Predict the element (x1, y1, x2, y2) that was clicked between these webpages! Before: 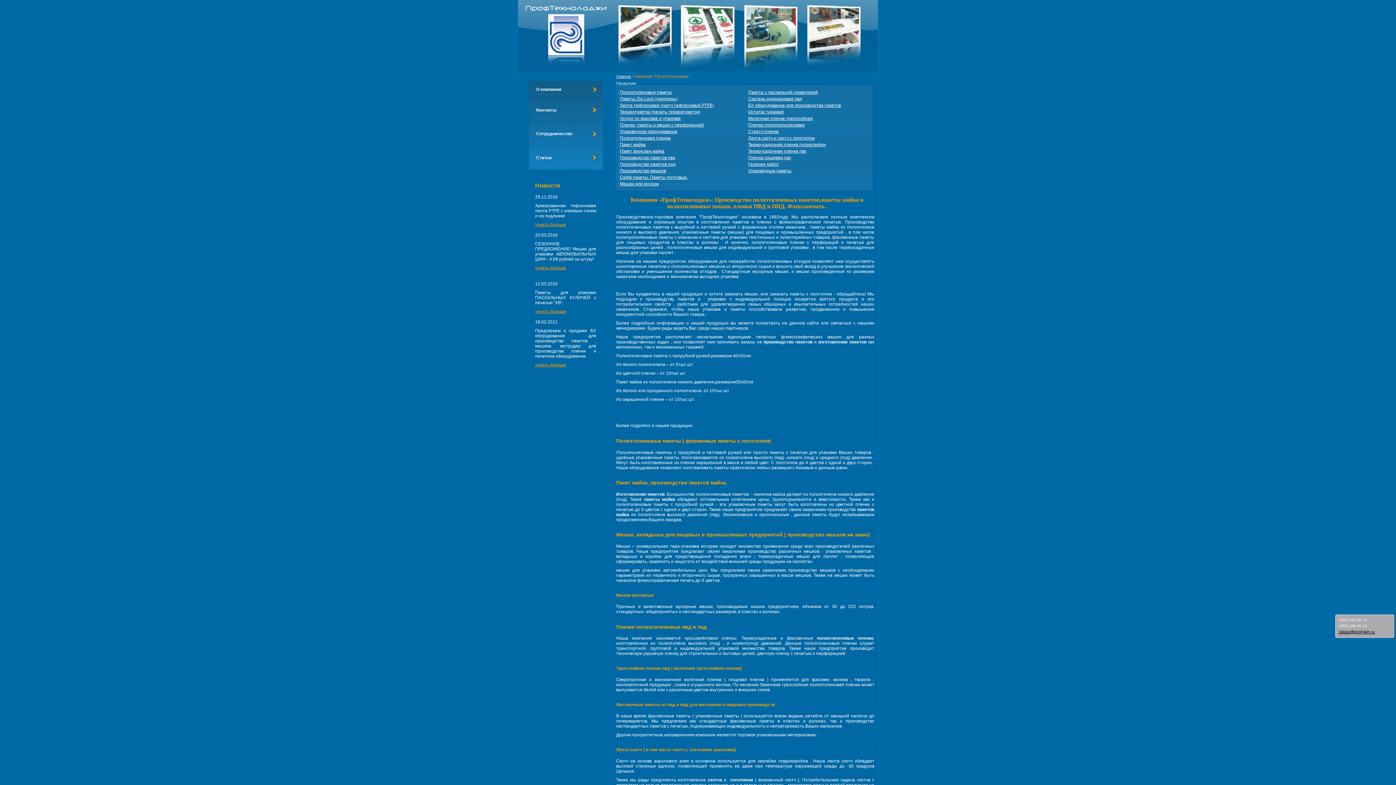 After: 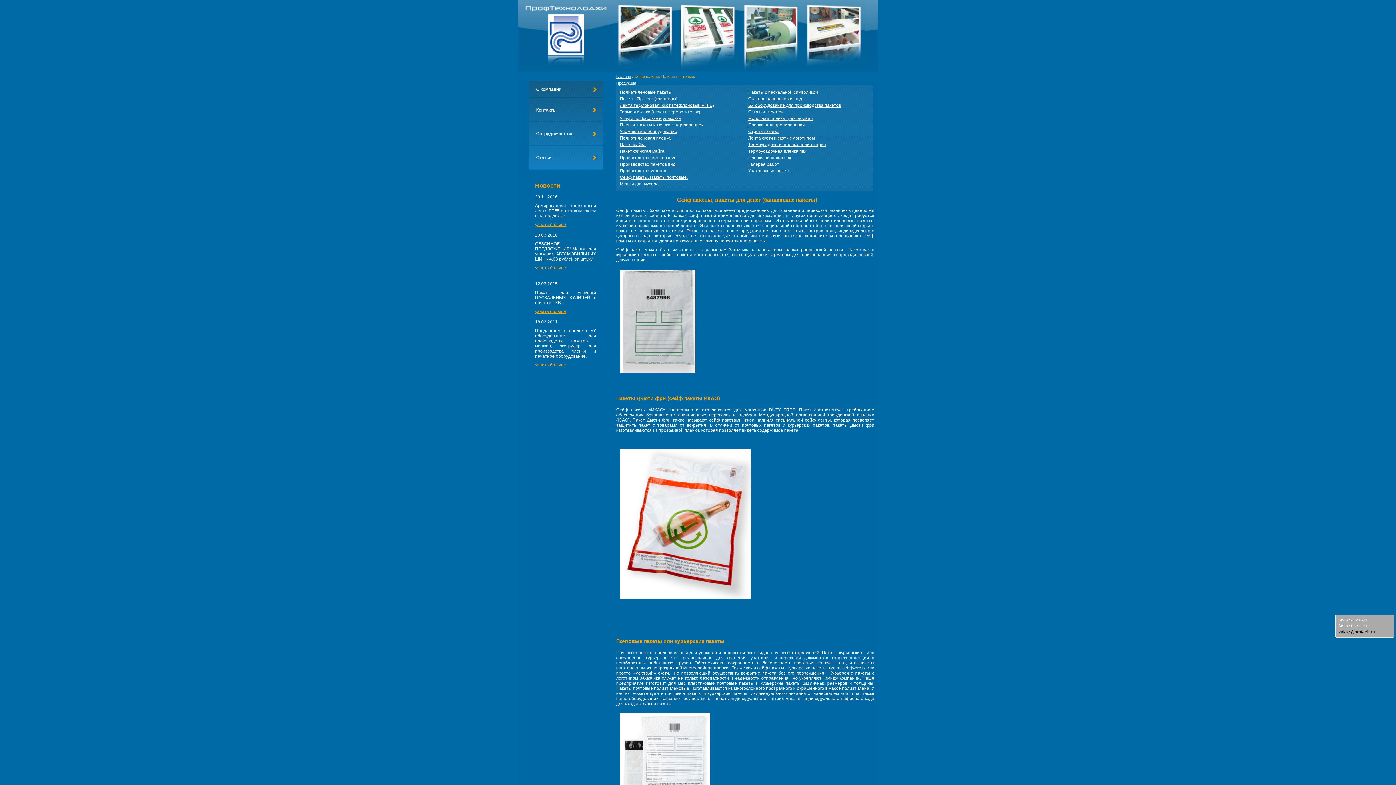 Action: label: Сейф пакеты. Пакеты почтовые. bbox: (620, 174, 688, 180)